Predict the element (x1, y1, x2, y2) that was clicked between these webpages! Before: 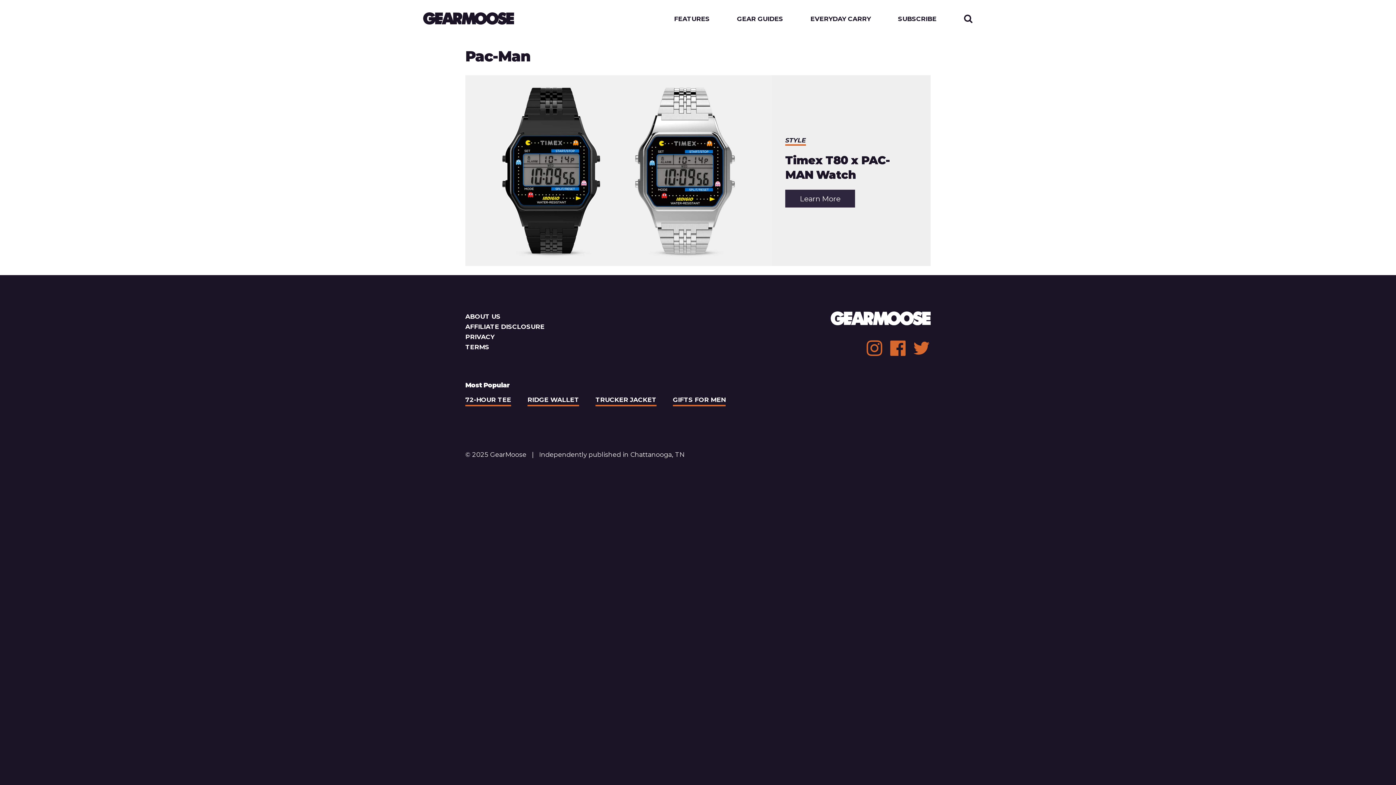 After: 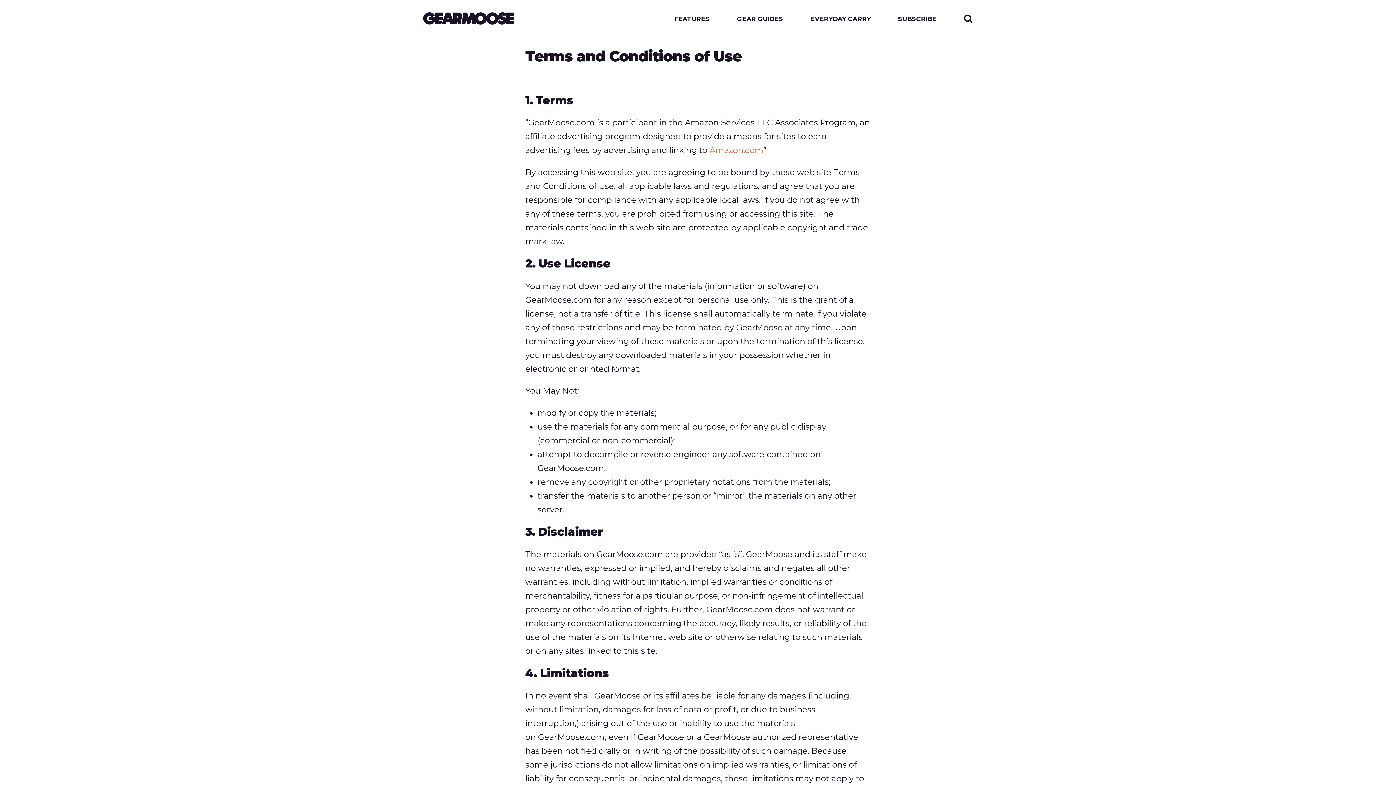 Action: bbox: (465, 343, 489, 351) label: TERMS